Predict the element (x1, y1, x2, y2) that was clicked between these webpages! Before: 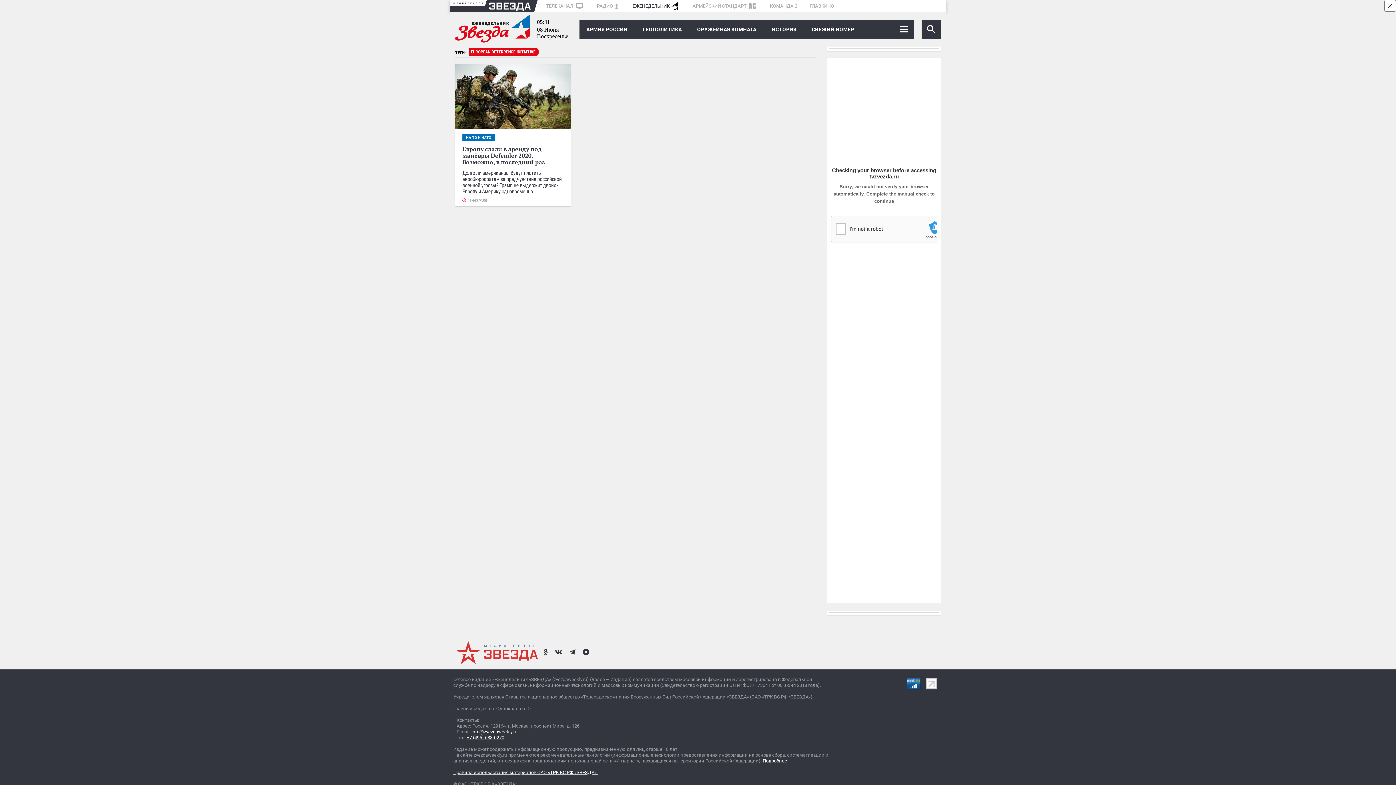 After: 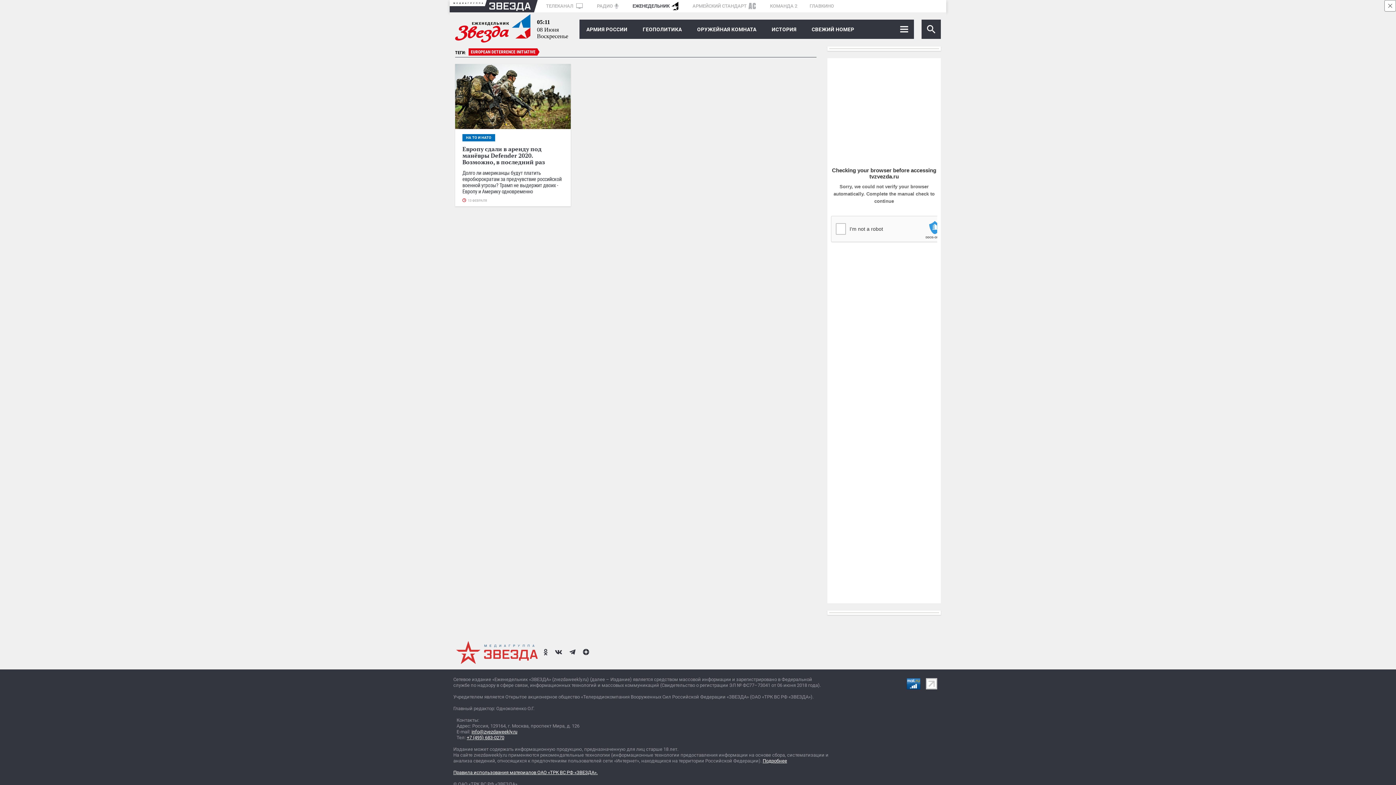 Action: bbox: (538, 646, 552, 659)